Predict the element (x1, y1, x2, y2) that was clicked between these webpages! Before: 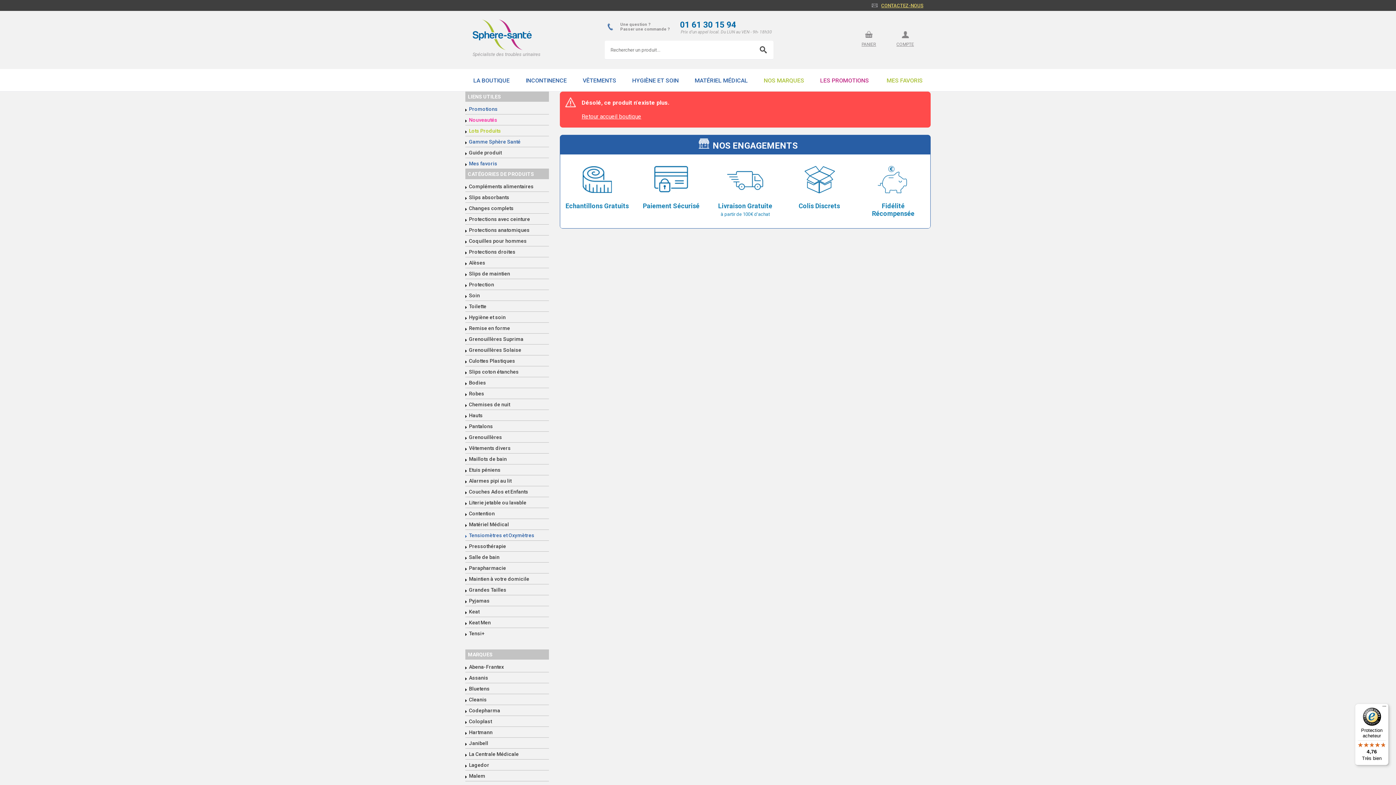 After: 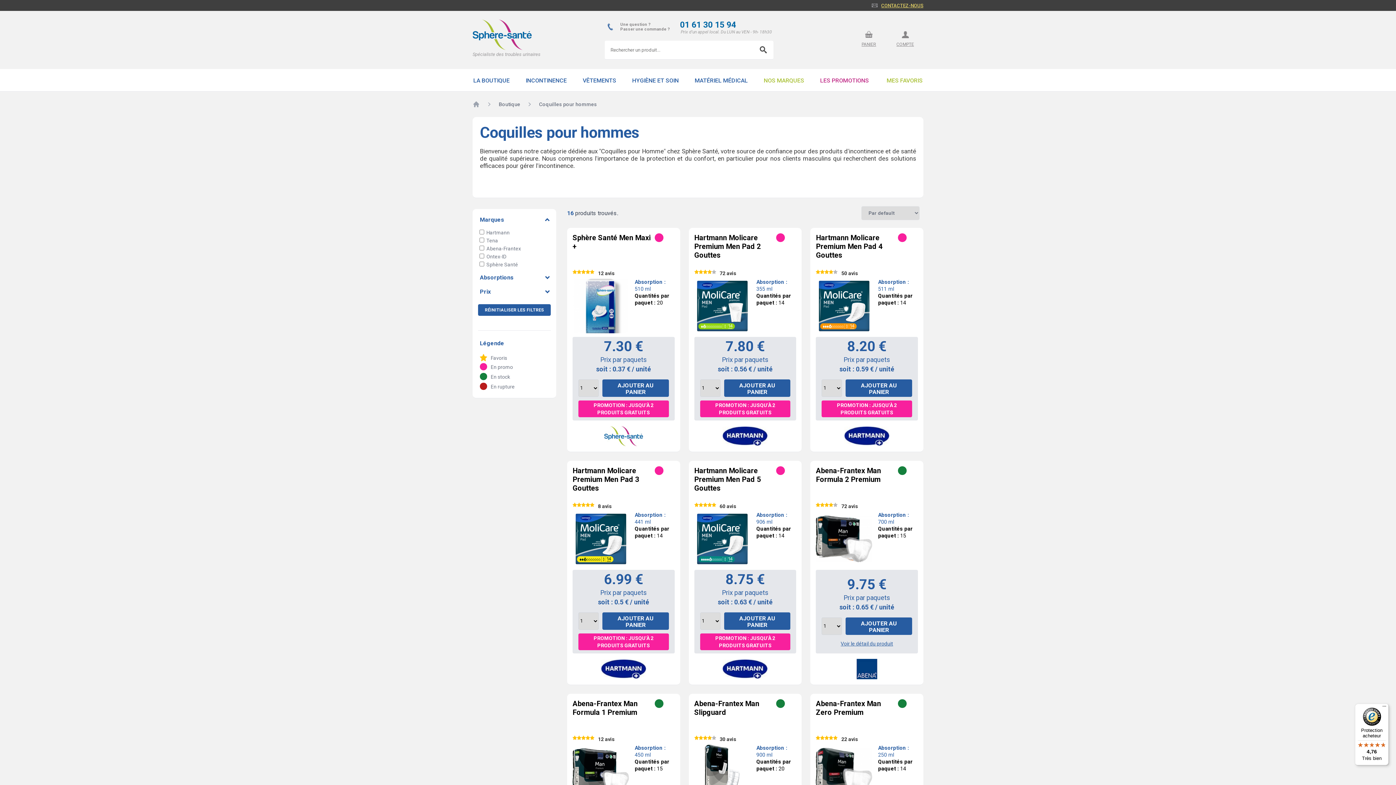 Action: label: Coquilles pour hommes bbox: (469, 238, 526, 244)